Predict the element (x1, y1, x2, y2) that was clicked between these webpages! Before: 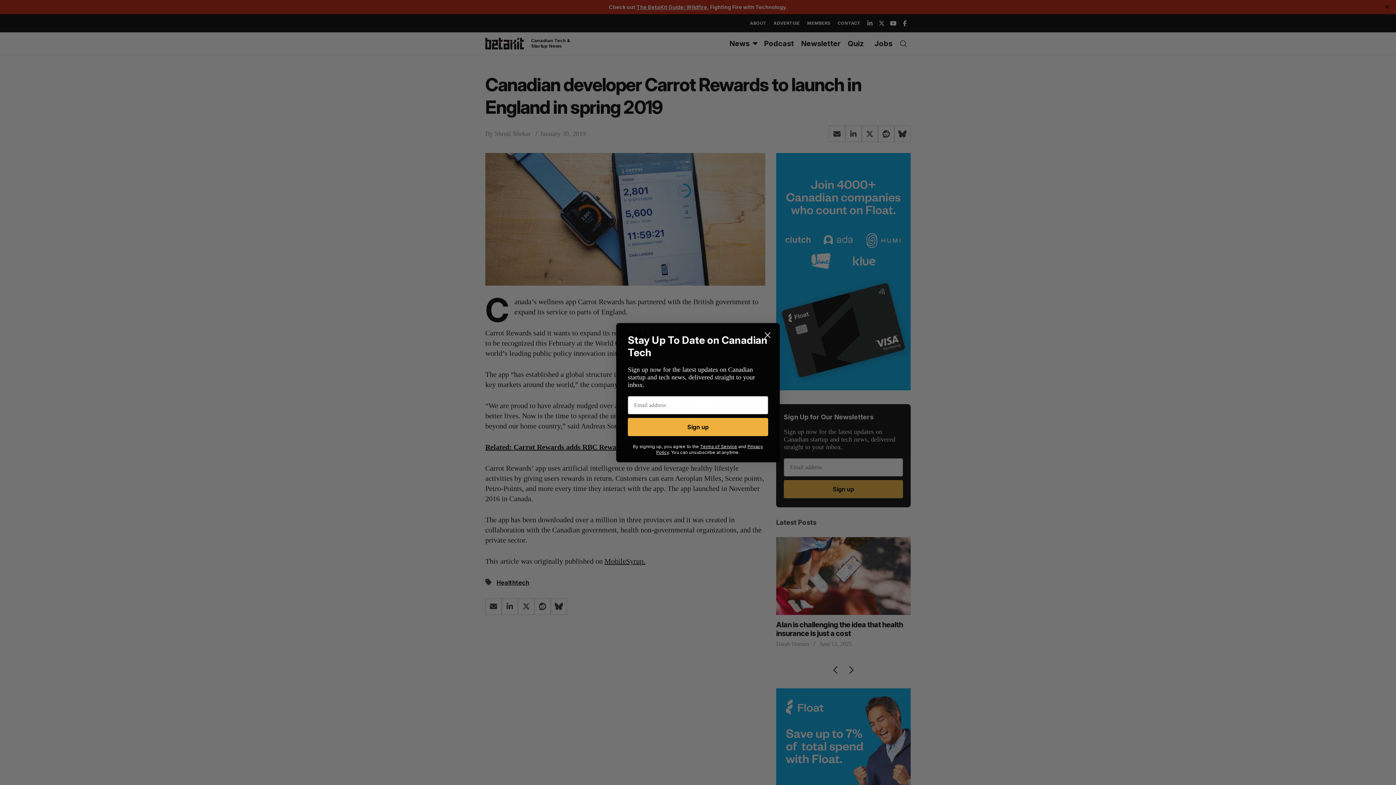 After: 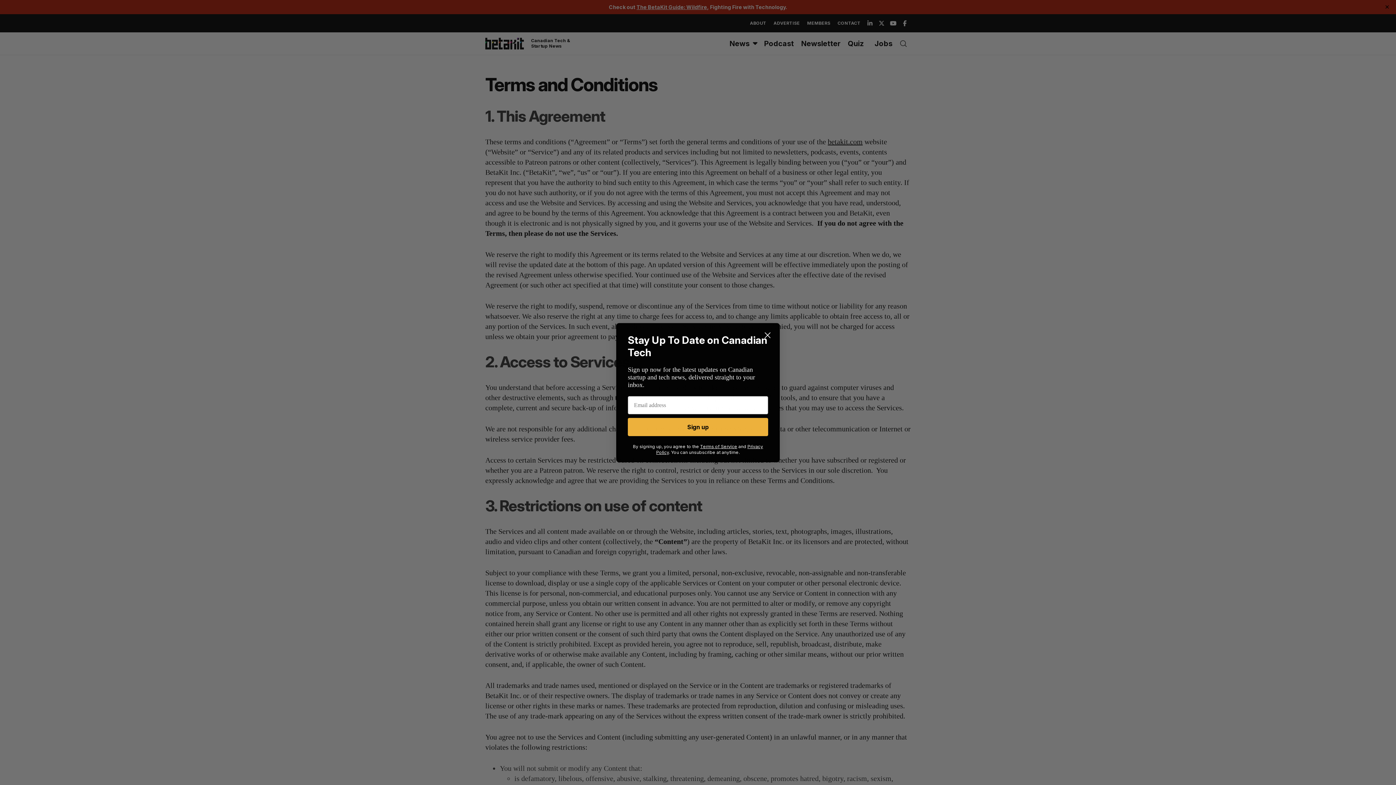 Action: label: Terms of Service bbox: (700, 443, 737, 449)